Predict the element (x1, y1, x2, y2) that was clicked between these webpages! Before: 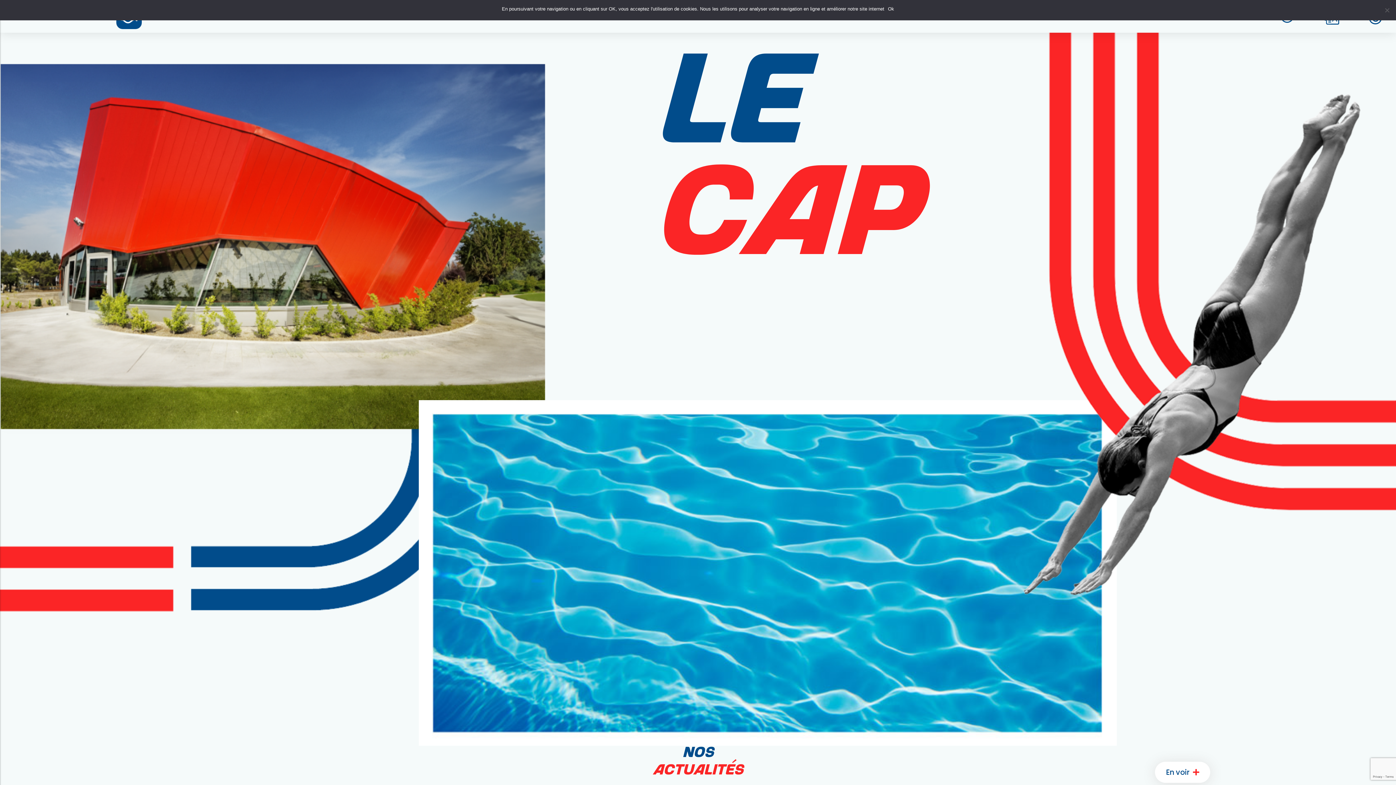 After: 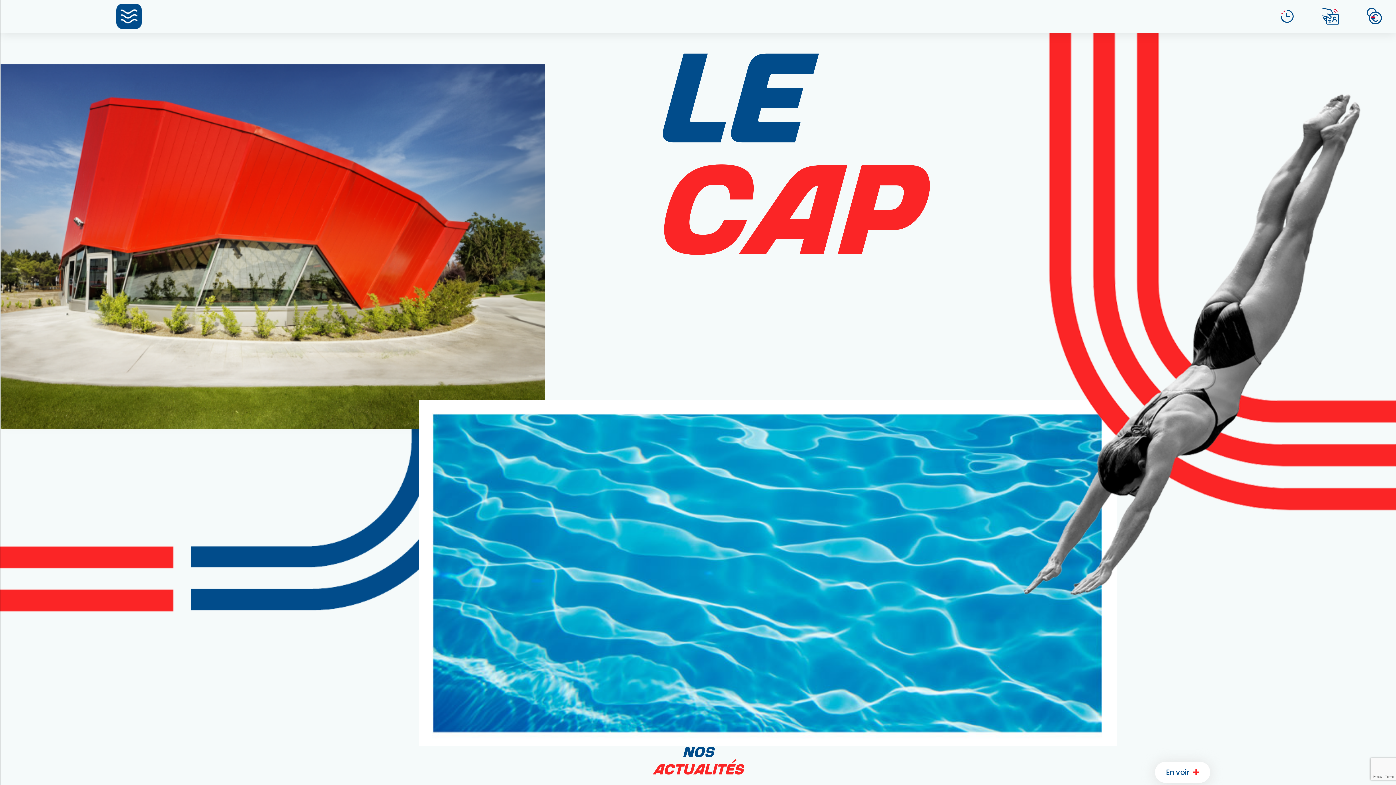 Action: bbox: (888, 5, 894, 12) label: Ok